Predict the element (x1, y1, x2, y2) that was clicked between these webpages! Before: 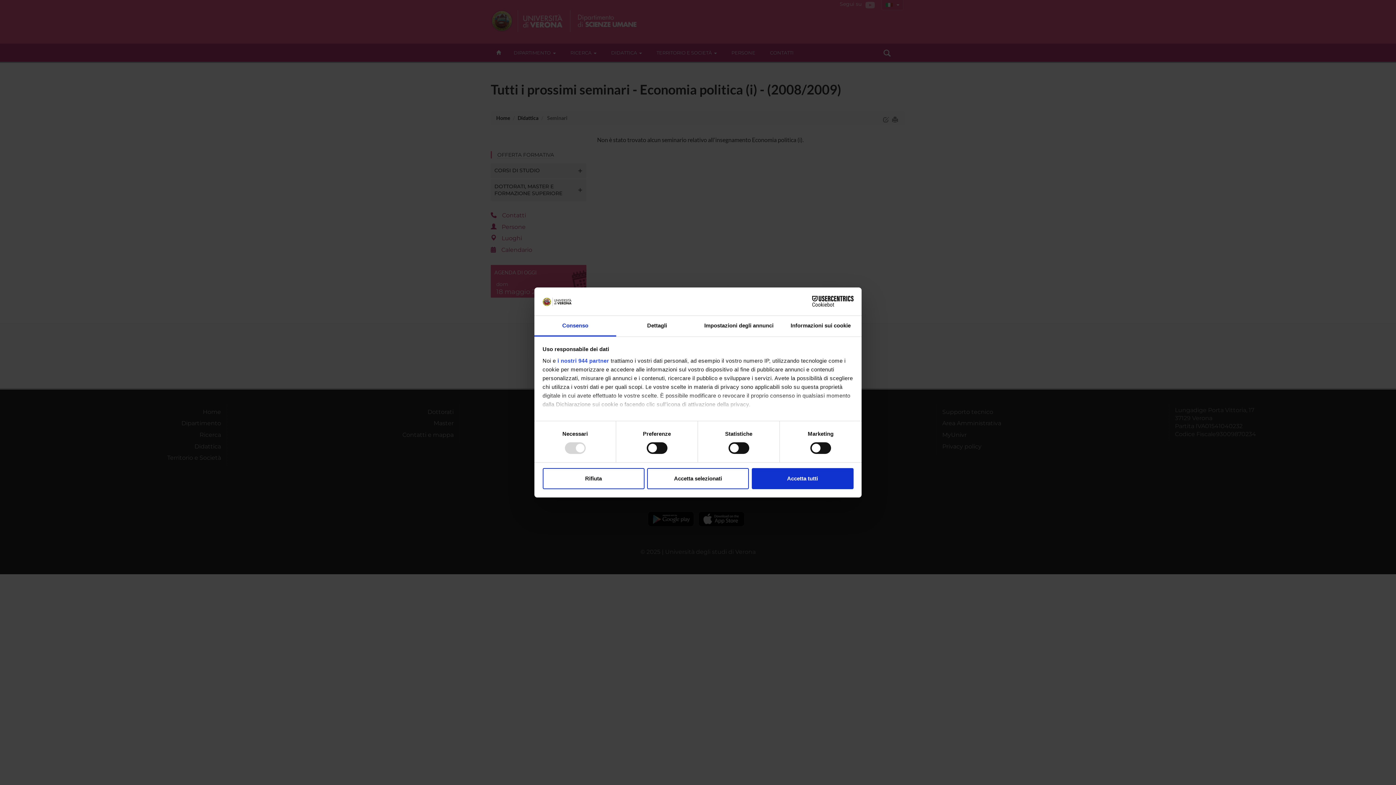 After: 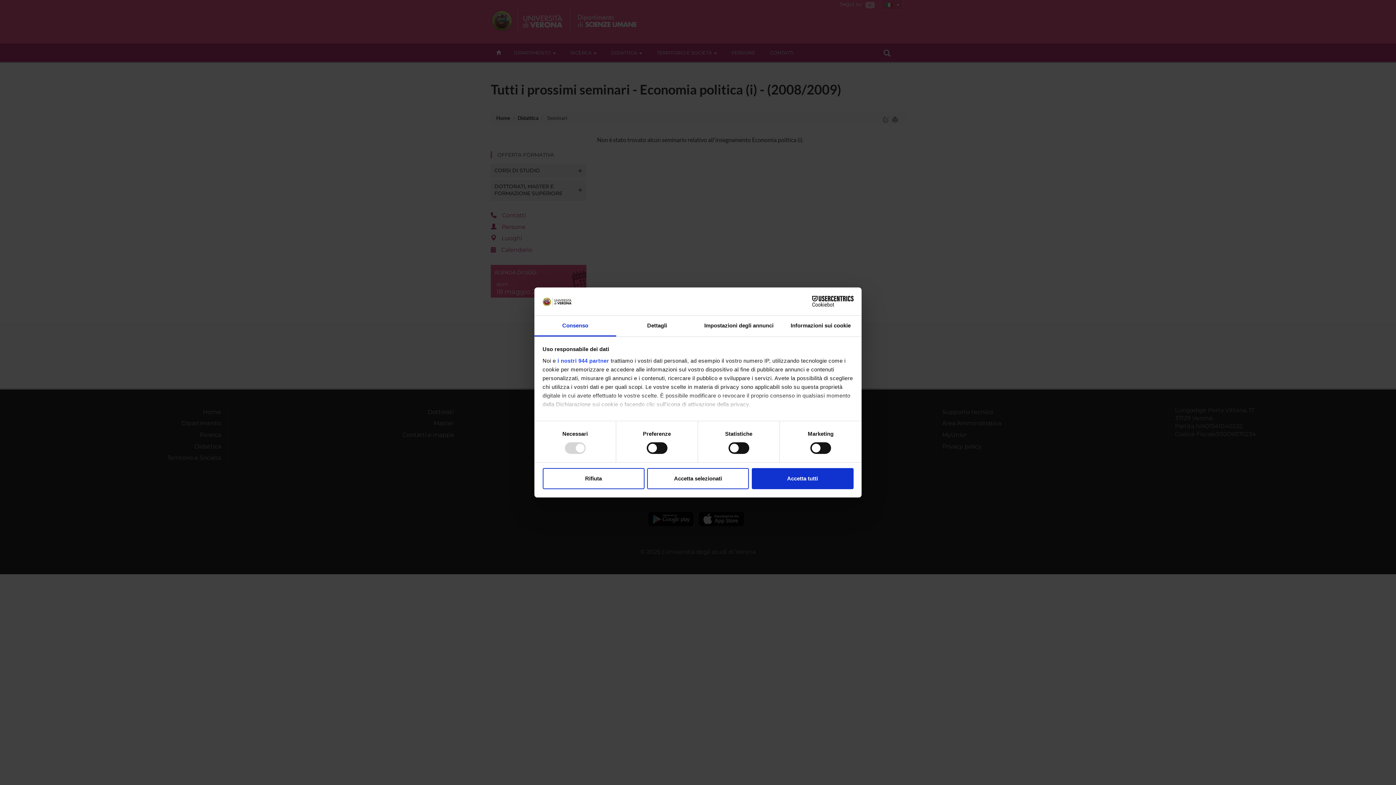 Action: label: Cookiebot - opens in a new window bbox: (790, 296, 853, 307)